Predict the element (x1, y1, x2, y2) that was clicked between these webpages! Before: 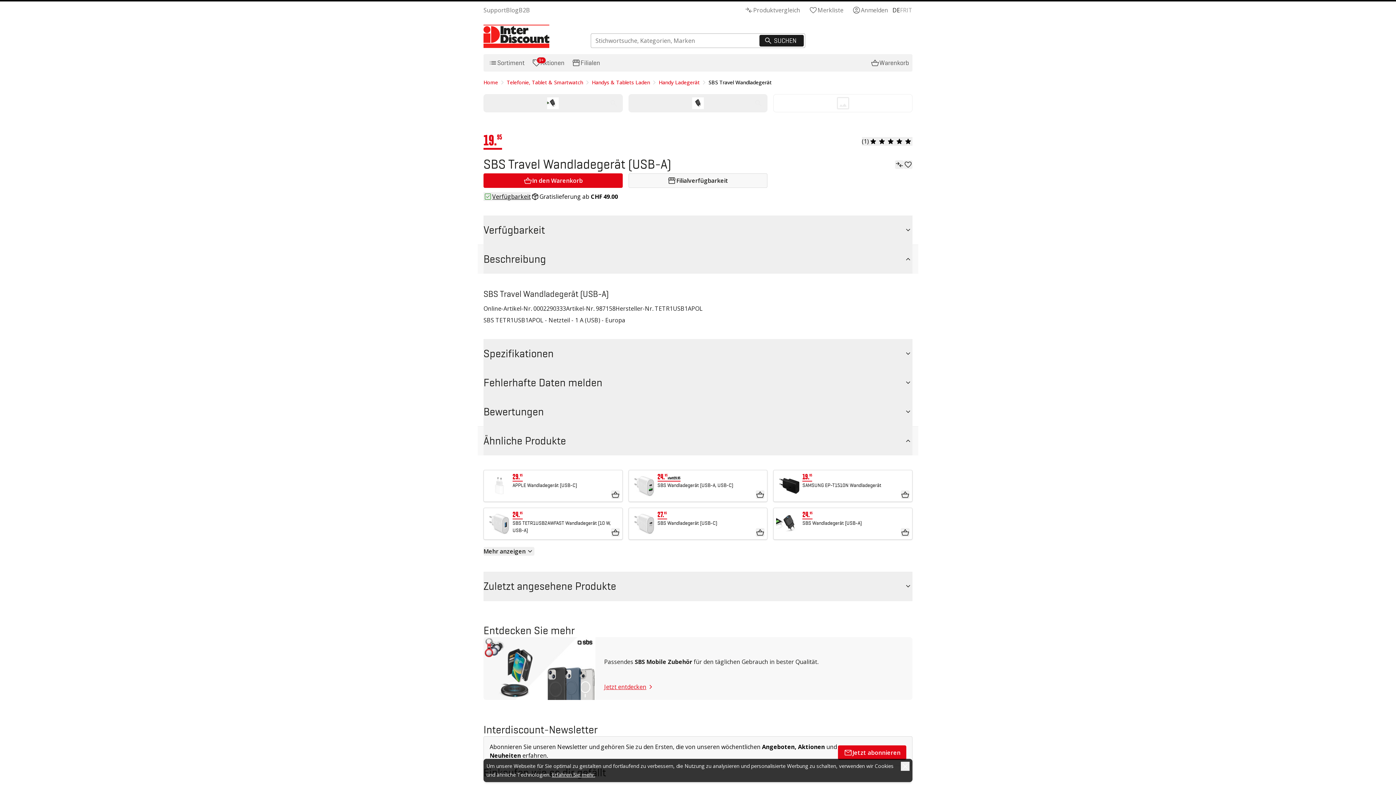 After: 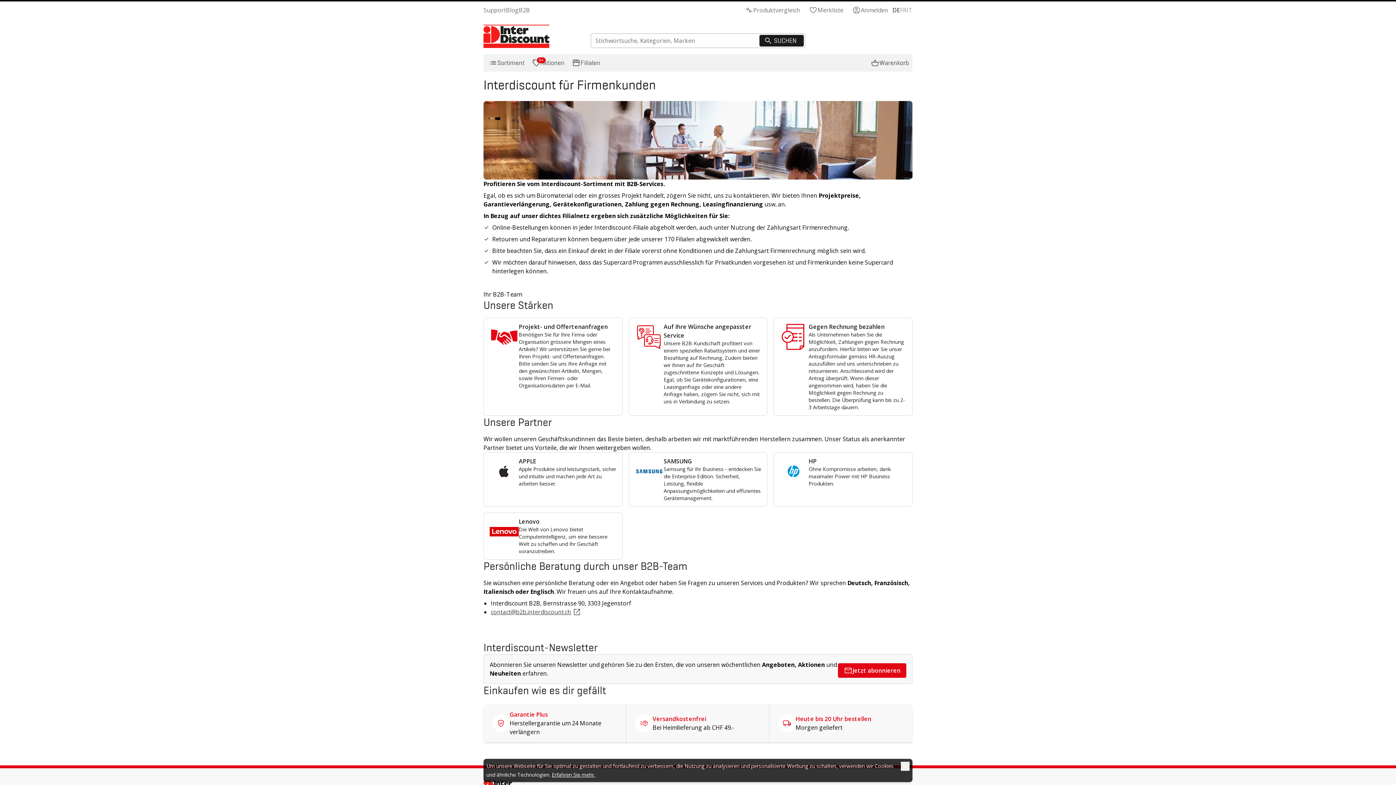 Action: label: B2B bbox: (518, 5, 530, 14)